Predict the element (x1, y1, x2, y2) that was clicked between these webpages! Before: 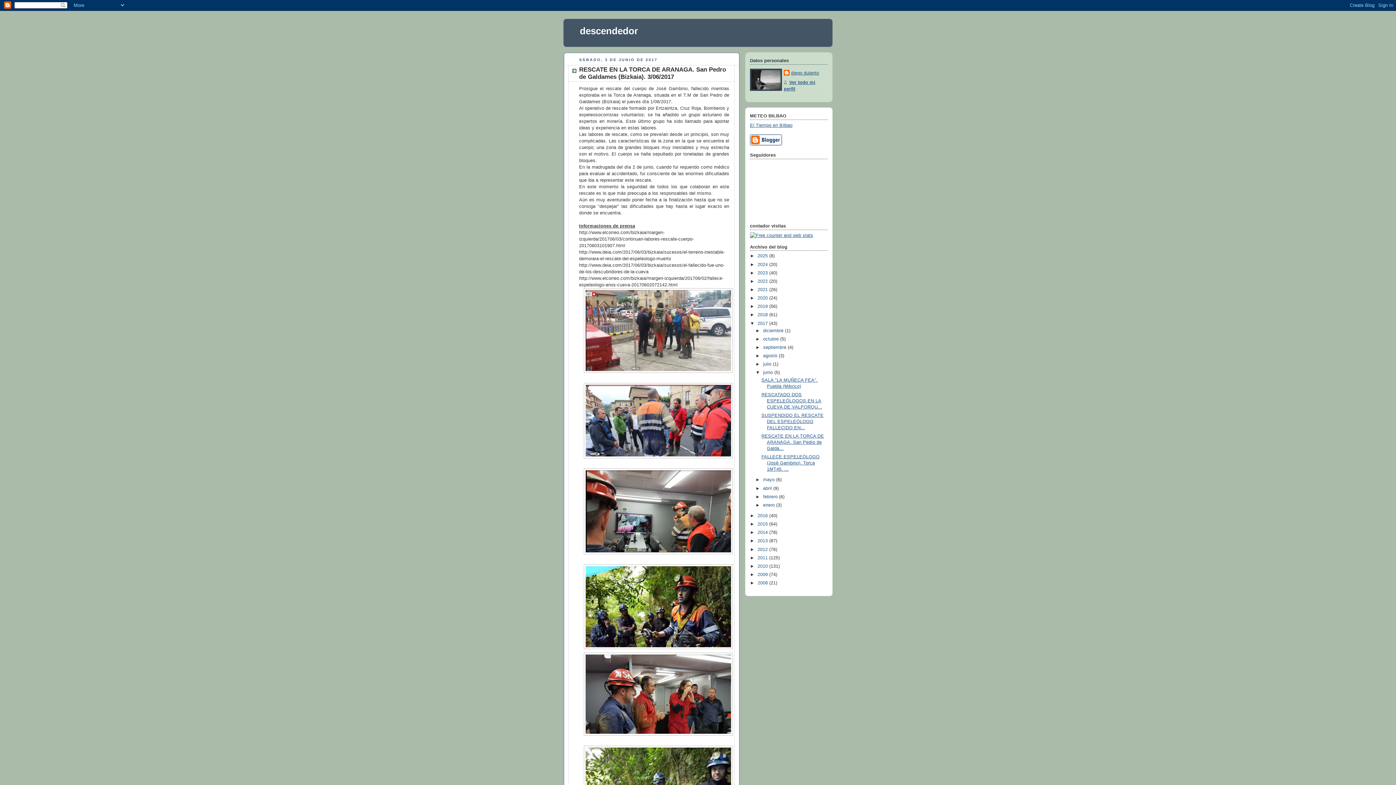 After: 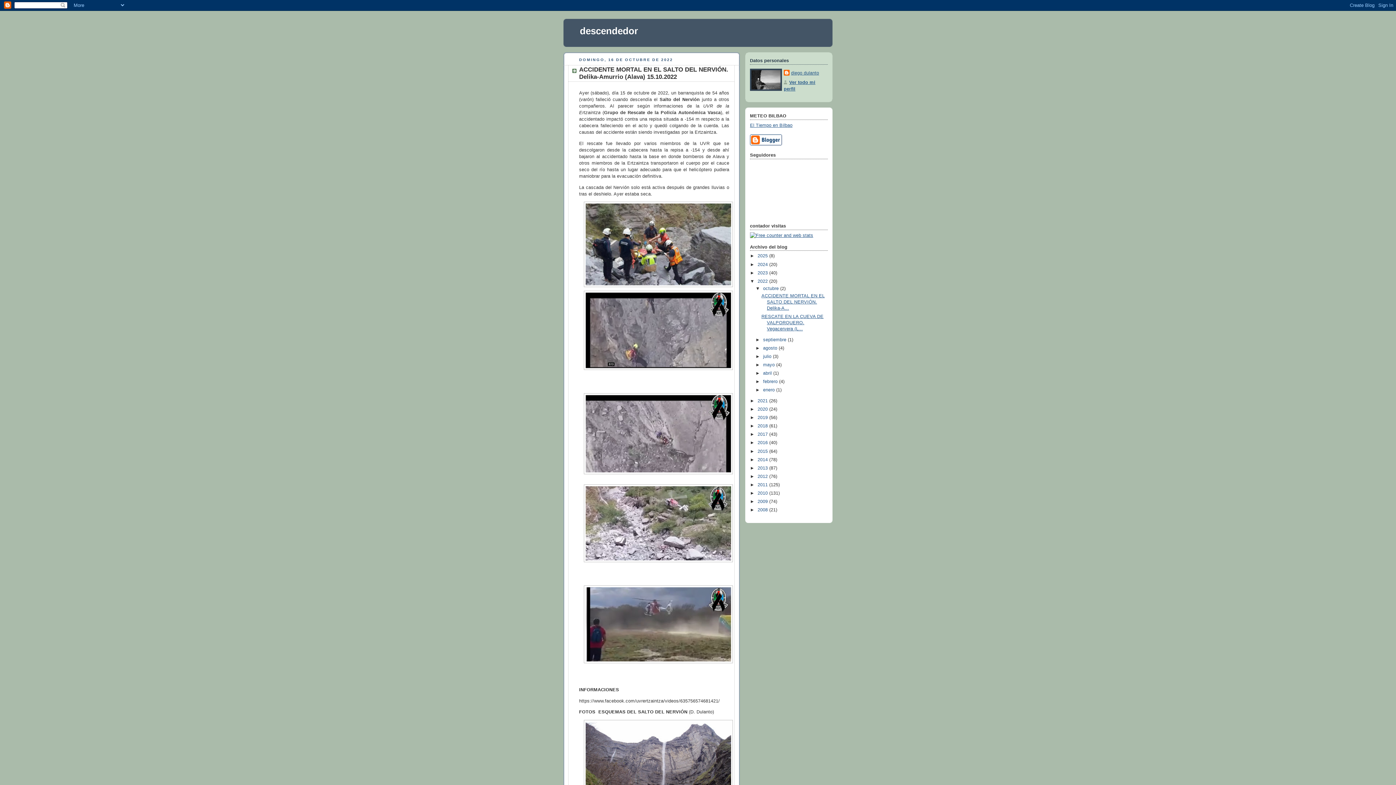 Action: bbox: (757, 278, 769, 283) label: 2022 